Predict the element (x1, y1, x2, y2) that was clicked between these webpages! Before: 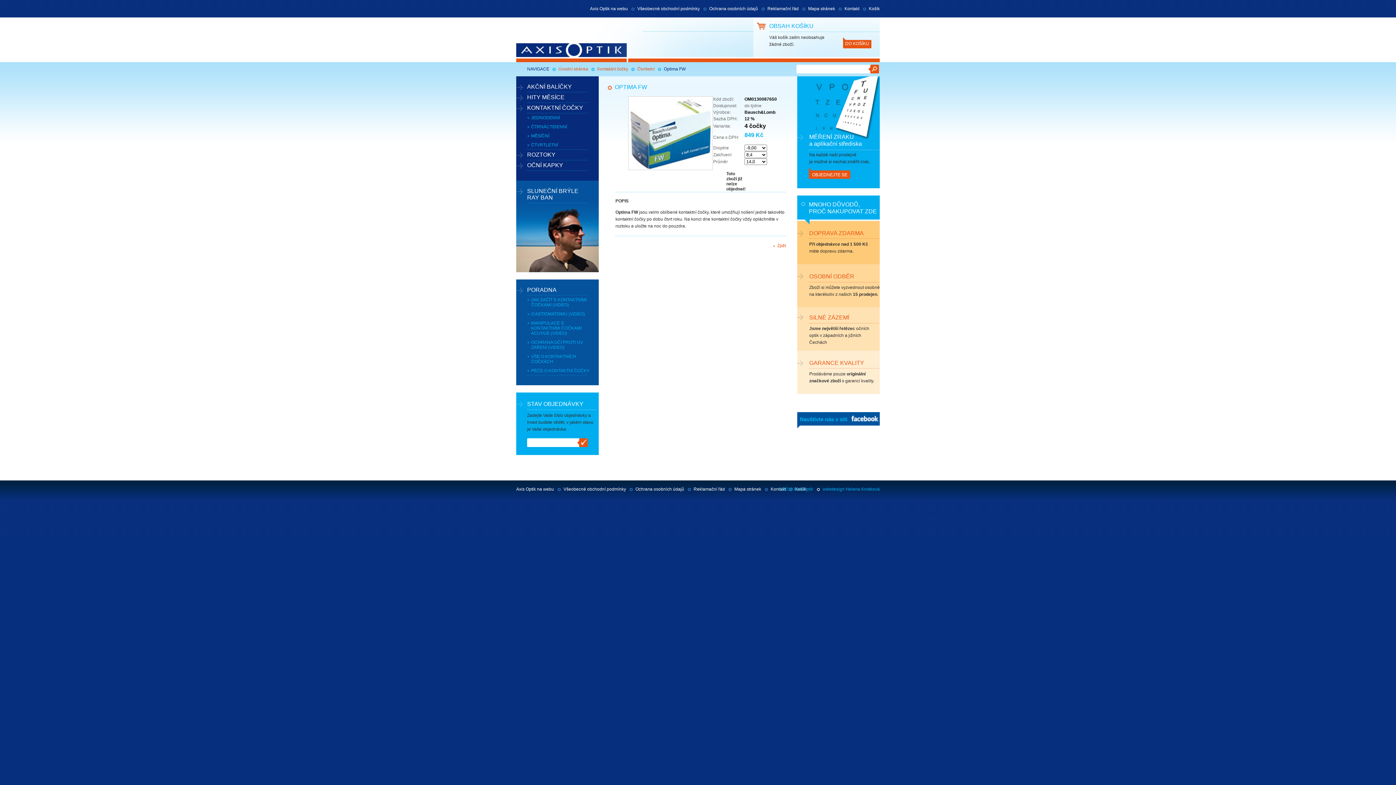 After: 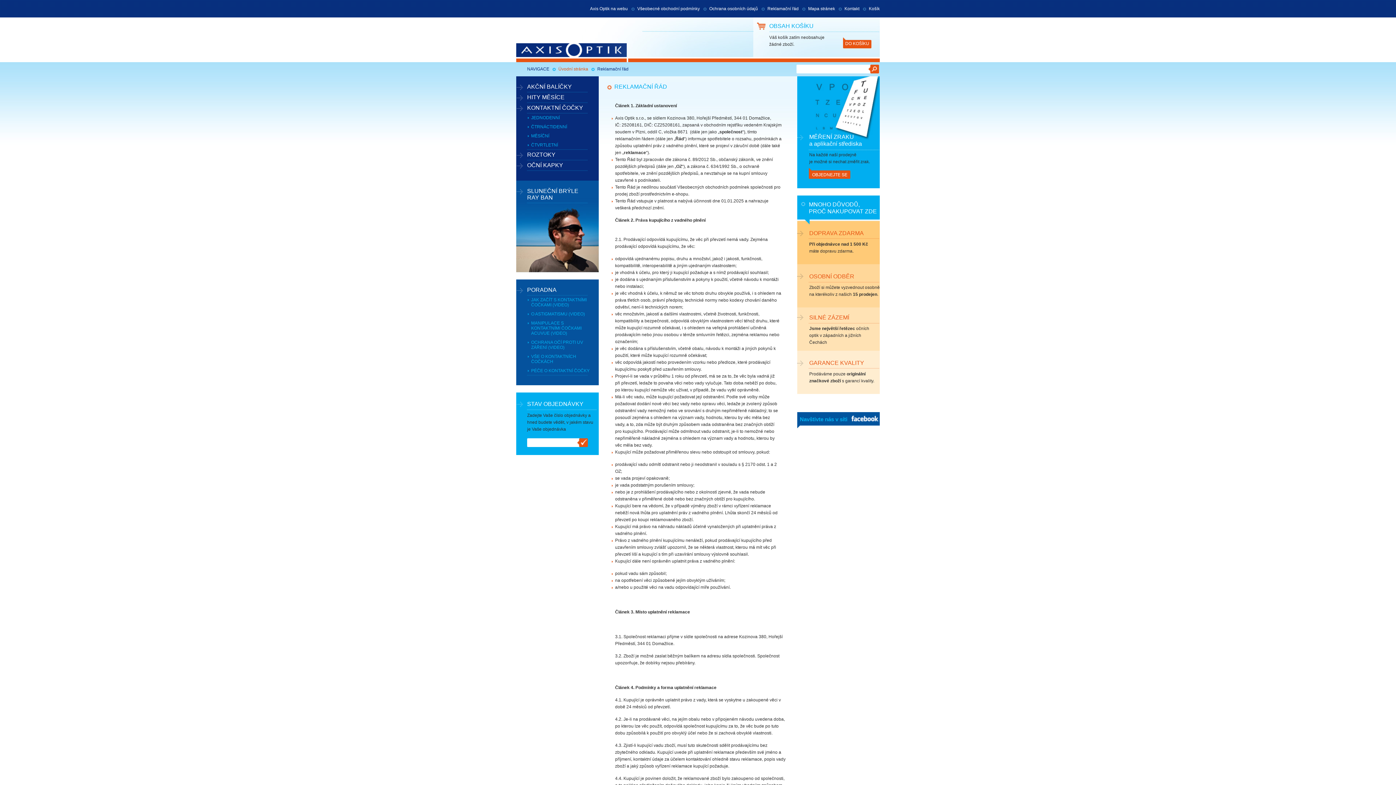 Action: bbox: (767, 6, 798, 11) label: Reklamační řád